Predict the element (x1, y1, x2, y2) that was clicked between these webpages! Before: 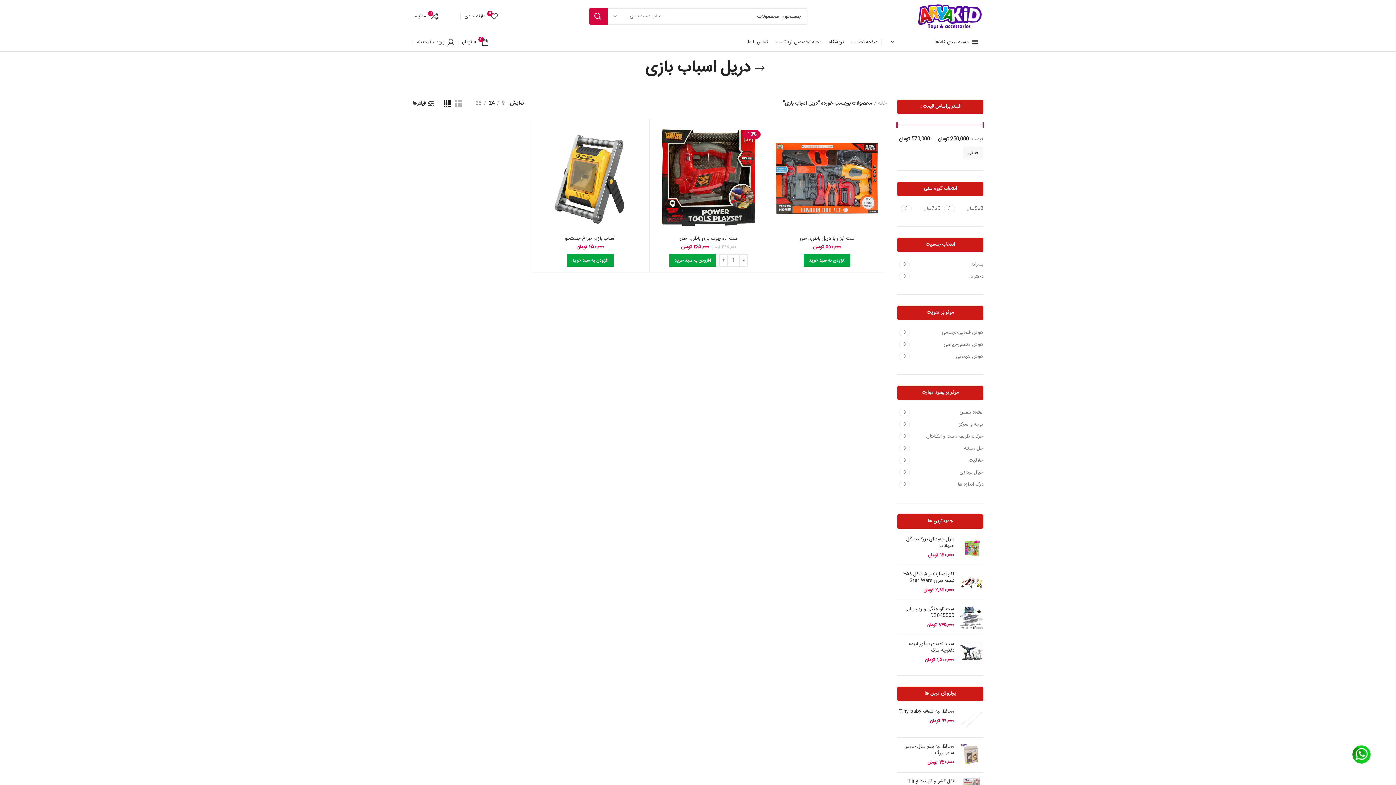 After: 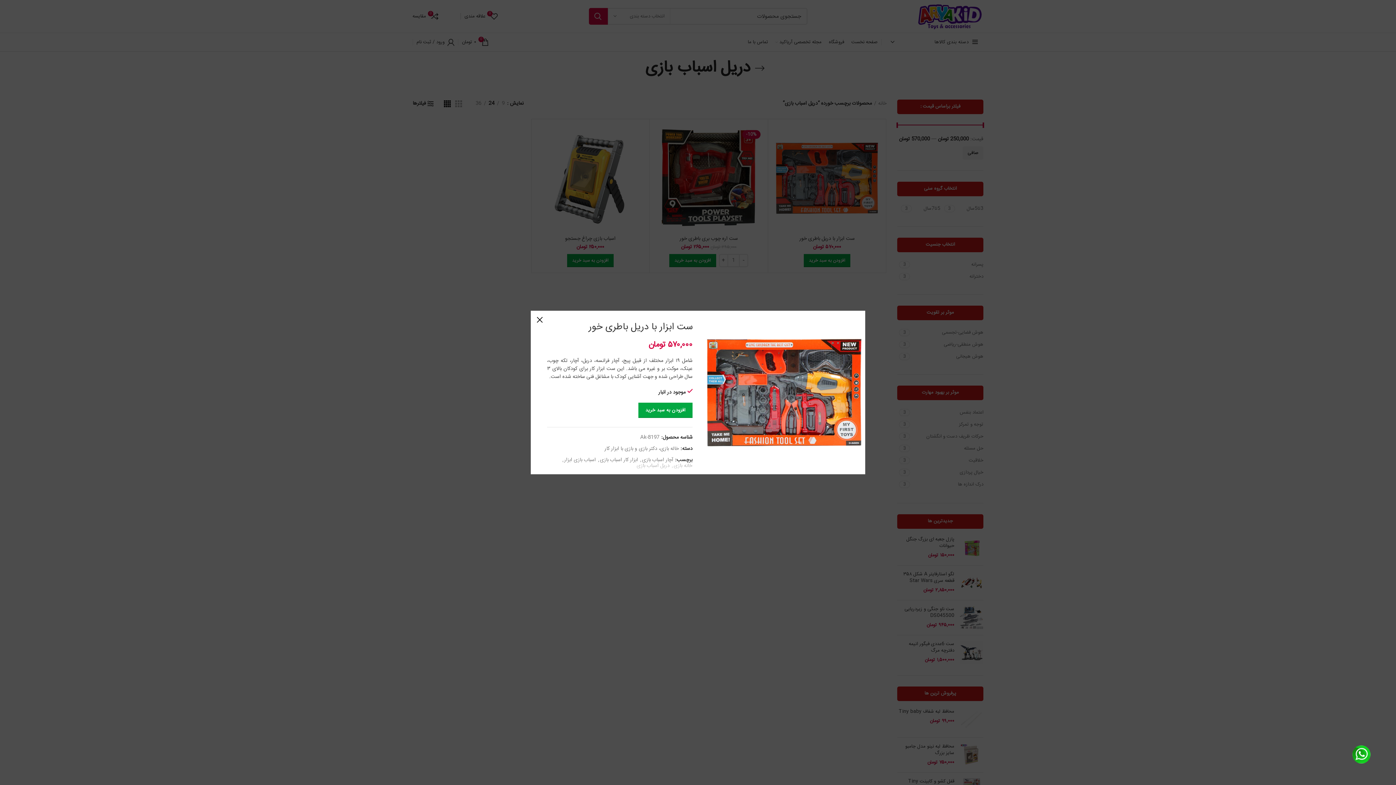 Action: label: مشاهده سریع bbox: (770, 144, 788, 161)